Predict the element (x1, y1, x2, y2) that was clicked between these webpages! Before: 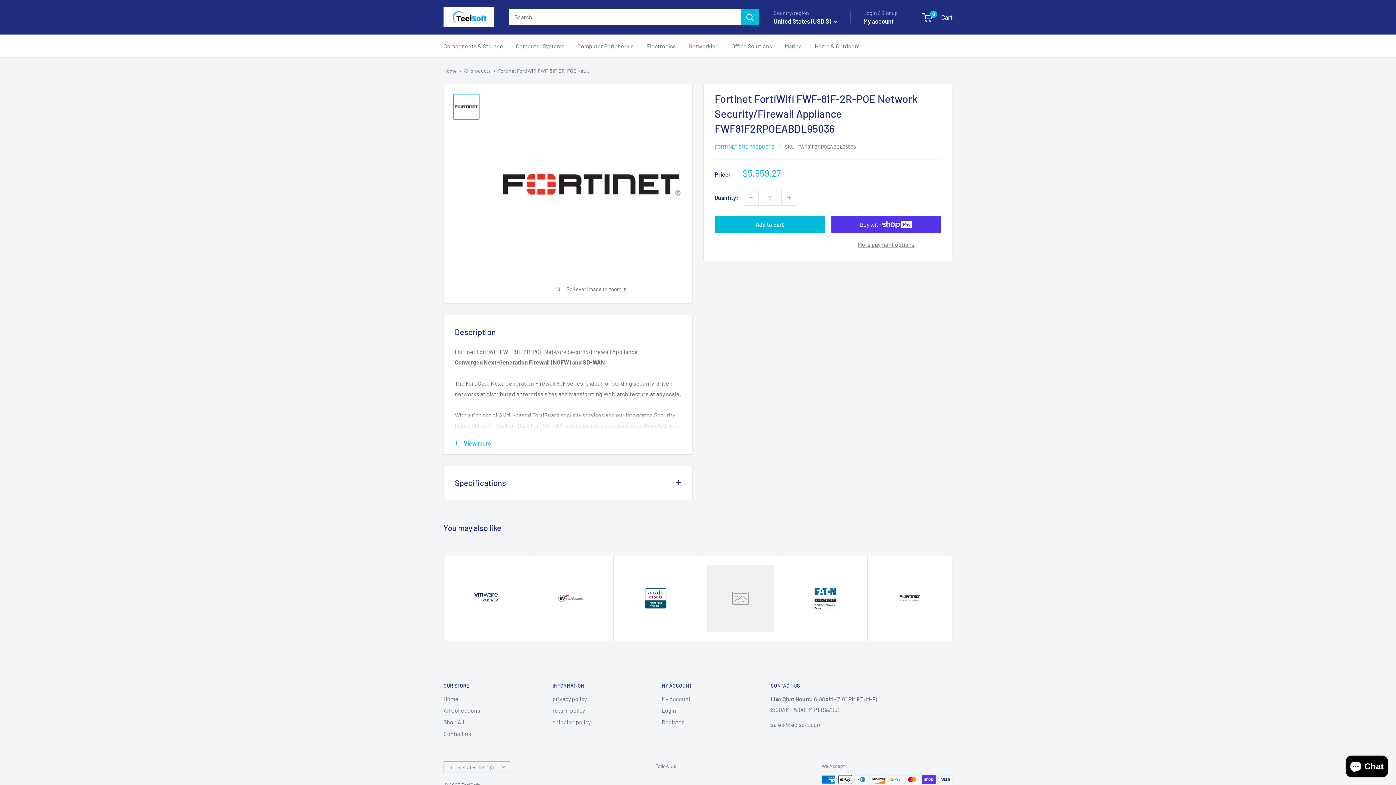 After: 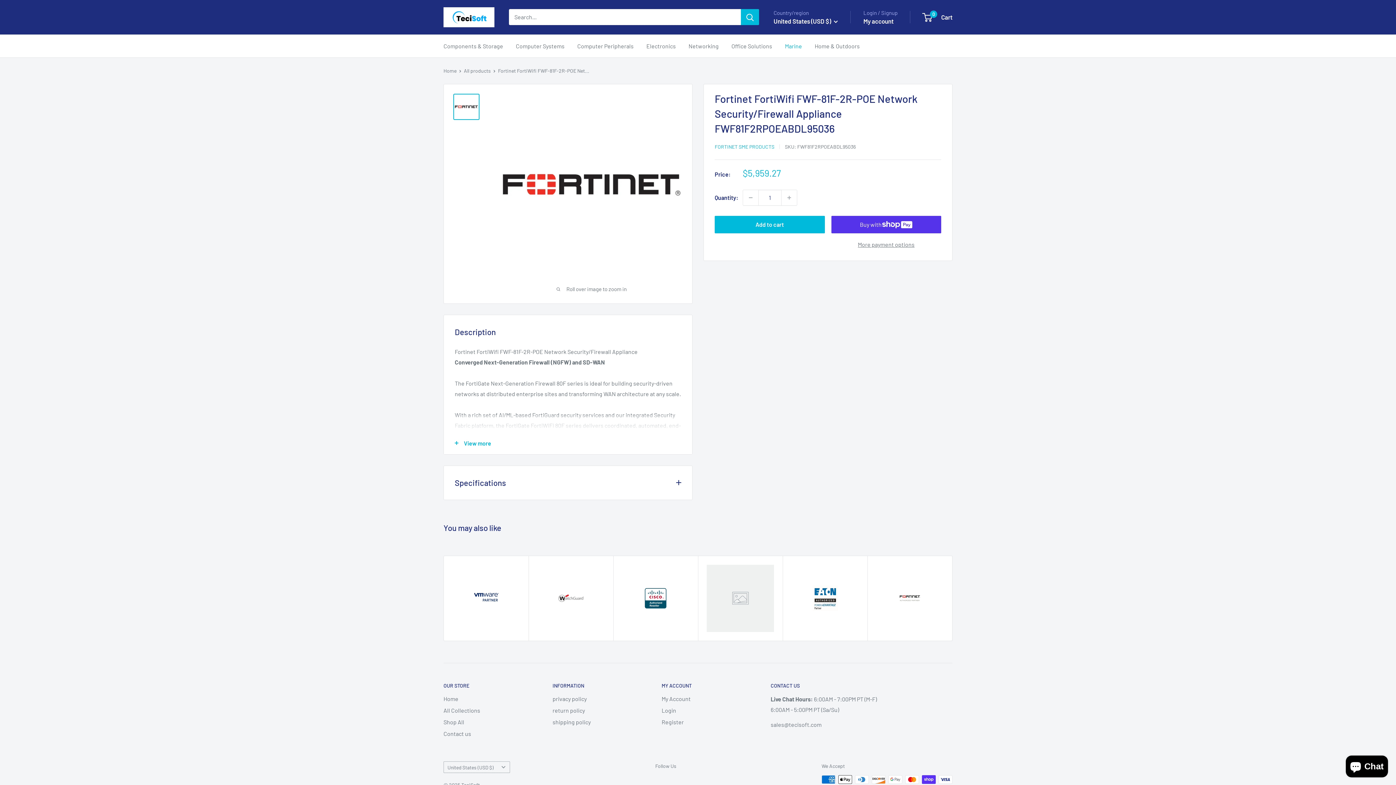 Action: bbox: (785, 40, 802, 51) label: Marine